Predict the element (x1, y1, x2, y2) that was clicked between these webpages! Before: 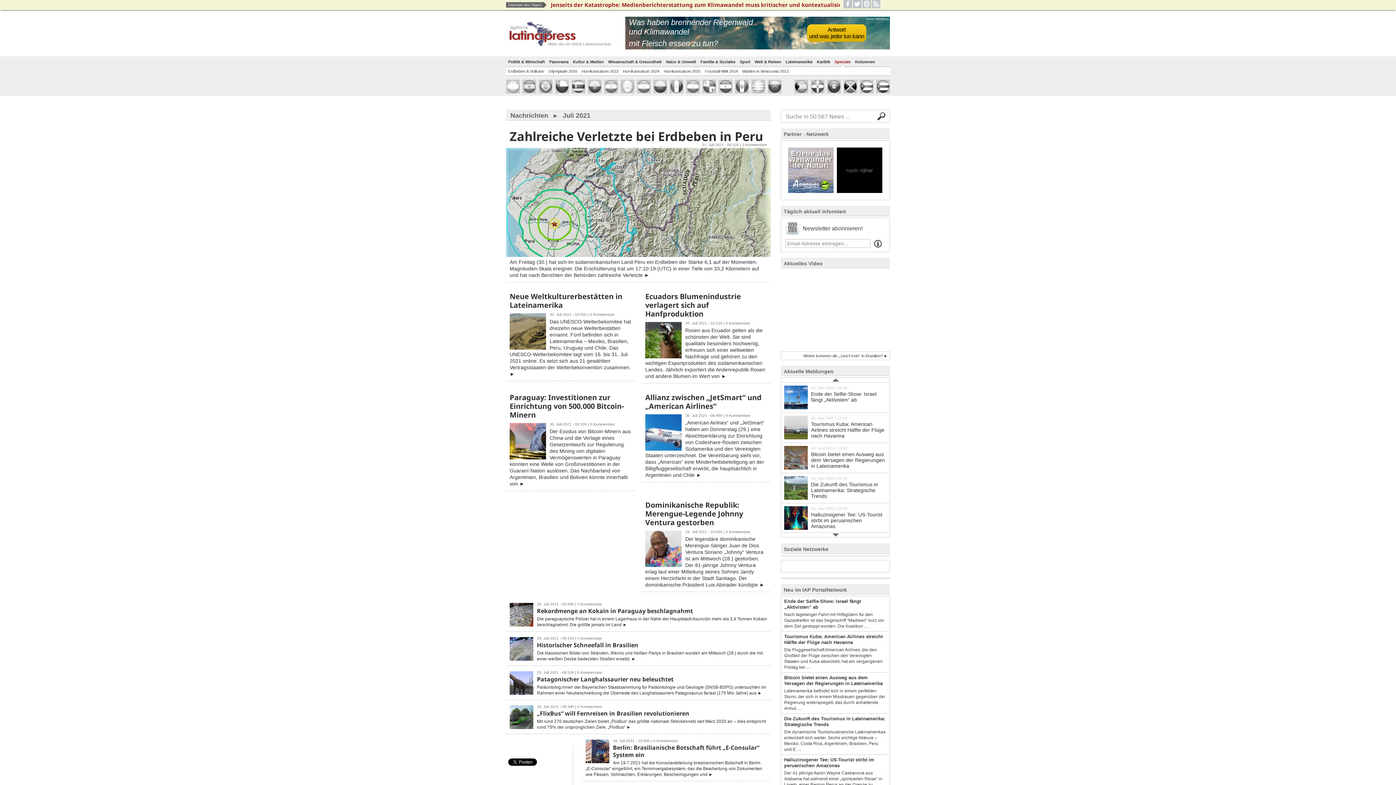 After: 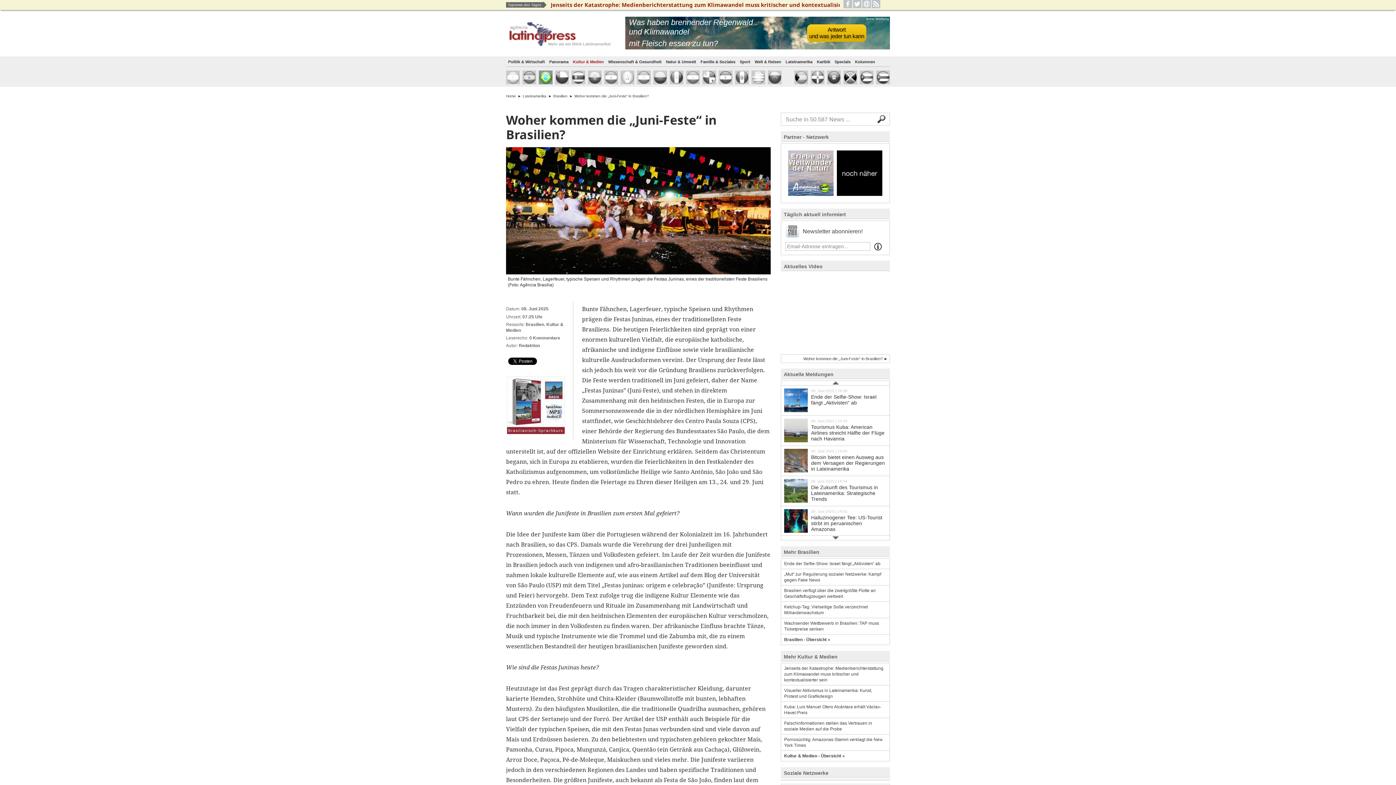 Action: label: Woher kommen die „Juni-Feste“ in Brasilien? ► bbox: (781, 351, 890, 360)